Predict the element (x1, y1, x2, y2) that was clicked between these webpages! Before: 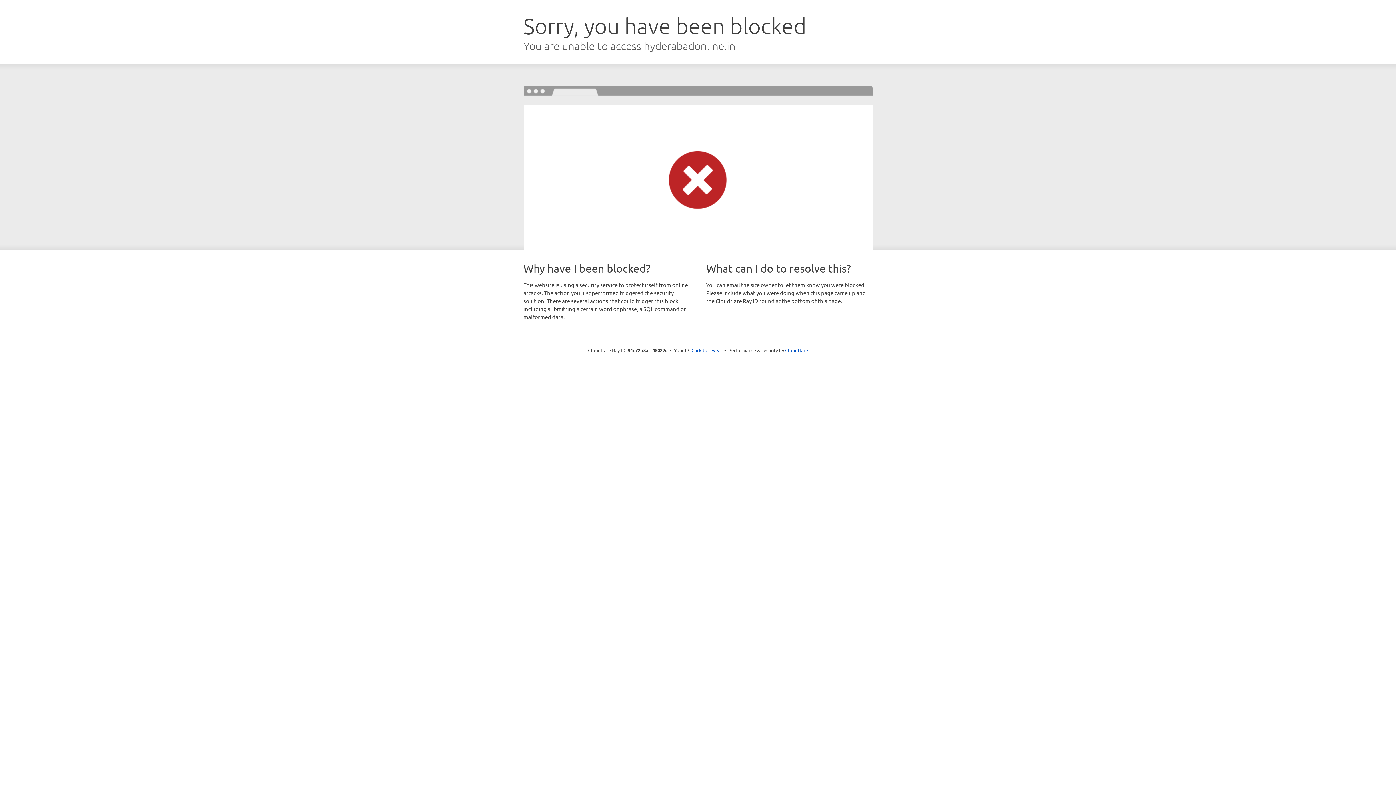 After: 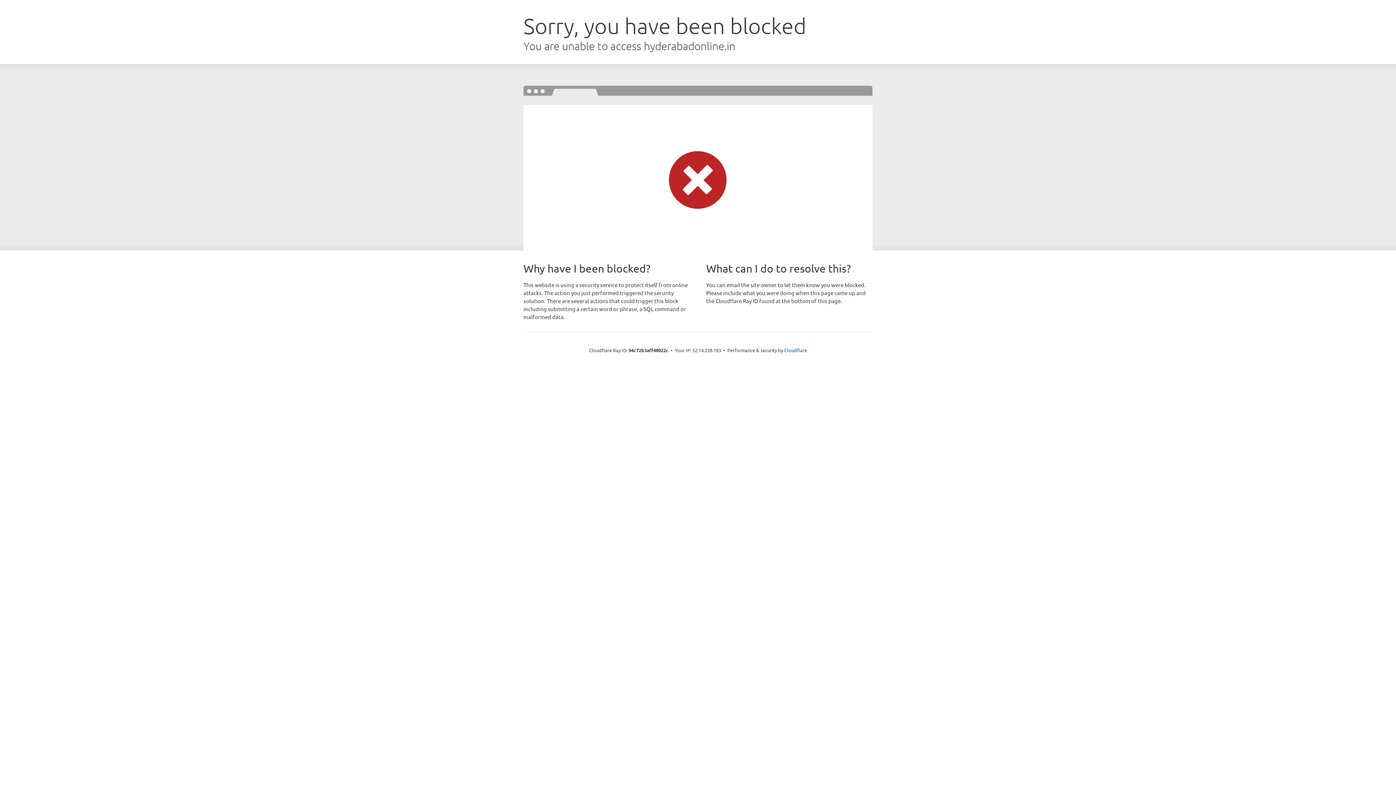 Action: bbox: (691, 346, 722, 353) label: Click to reveal